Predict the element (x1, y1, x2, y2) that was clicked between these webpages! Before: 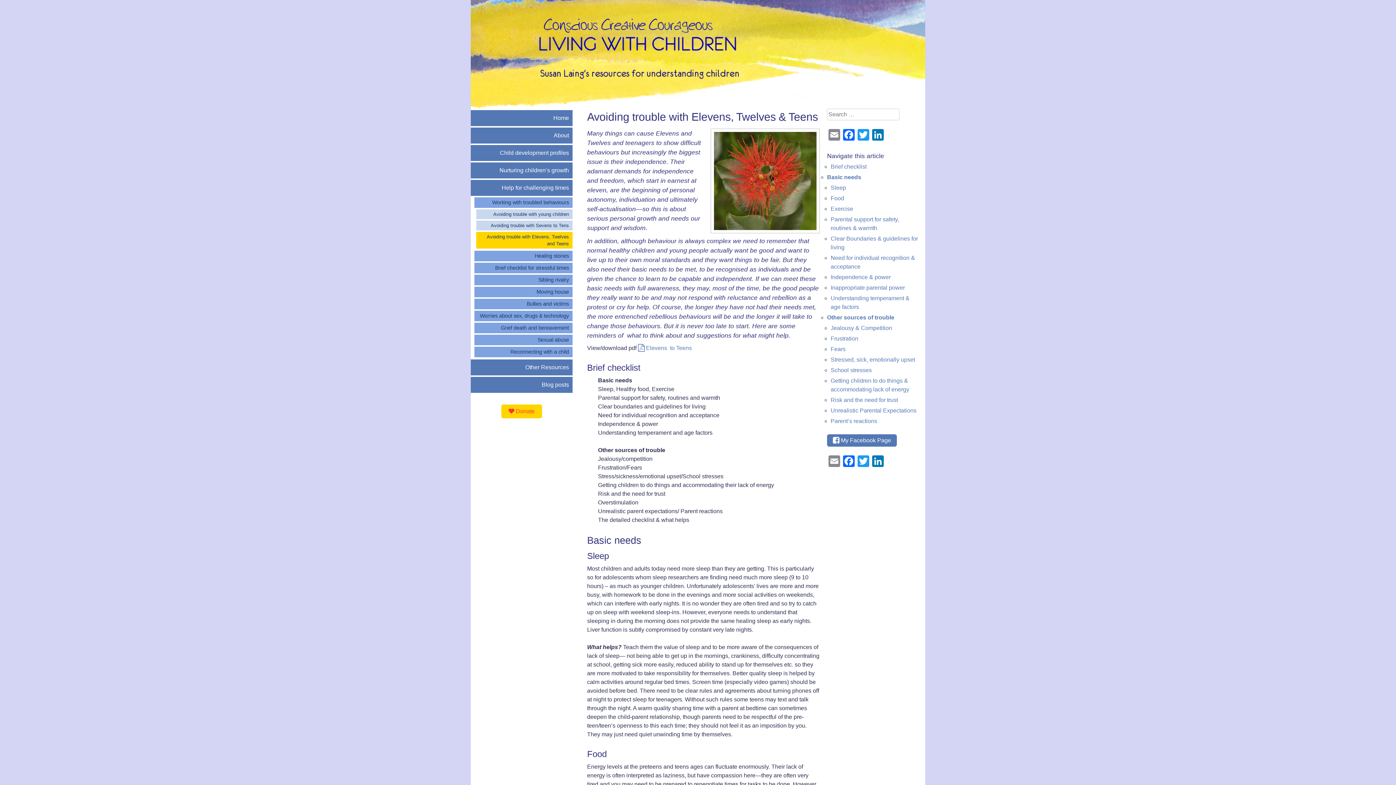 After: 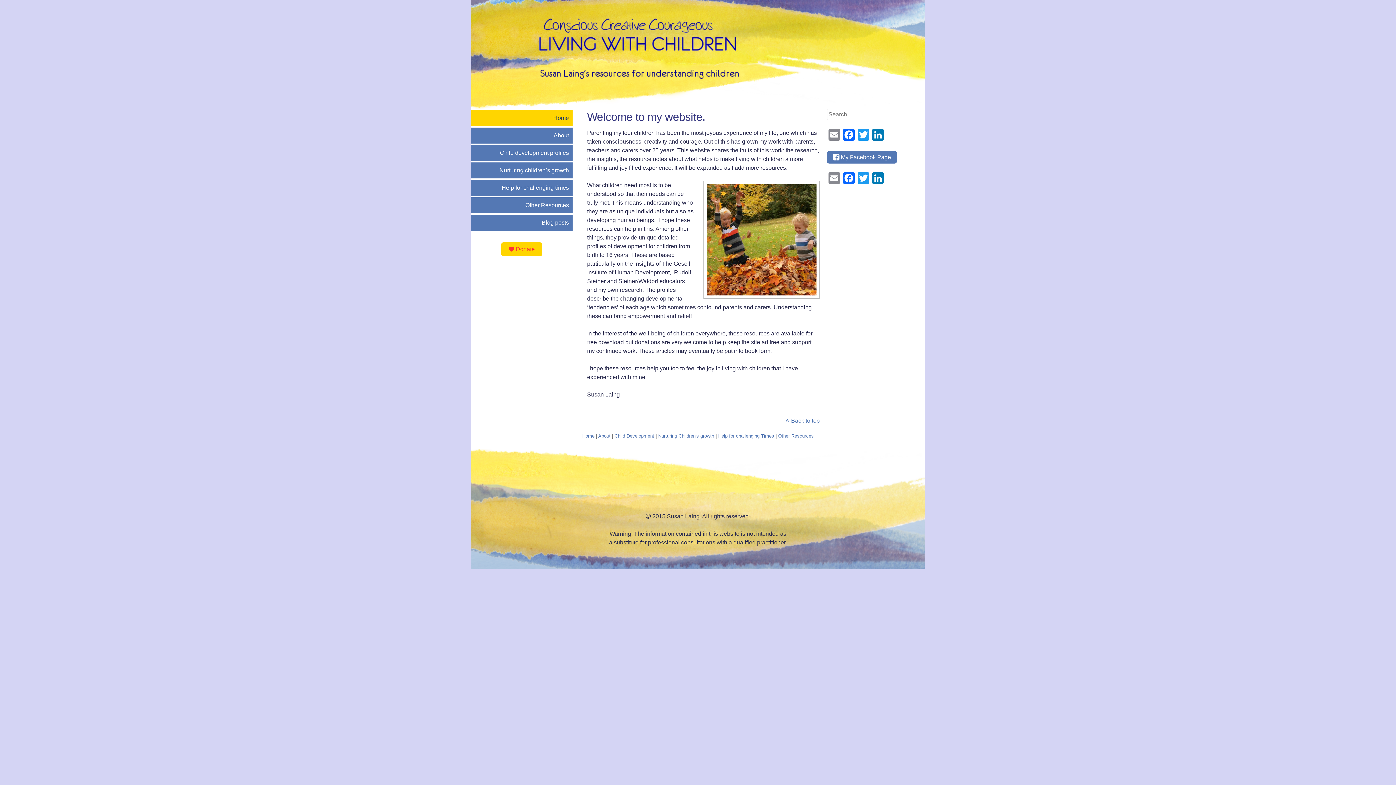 Action: label: Home bbox: (470, 110, 572, 126)